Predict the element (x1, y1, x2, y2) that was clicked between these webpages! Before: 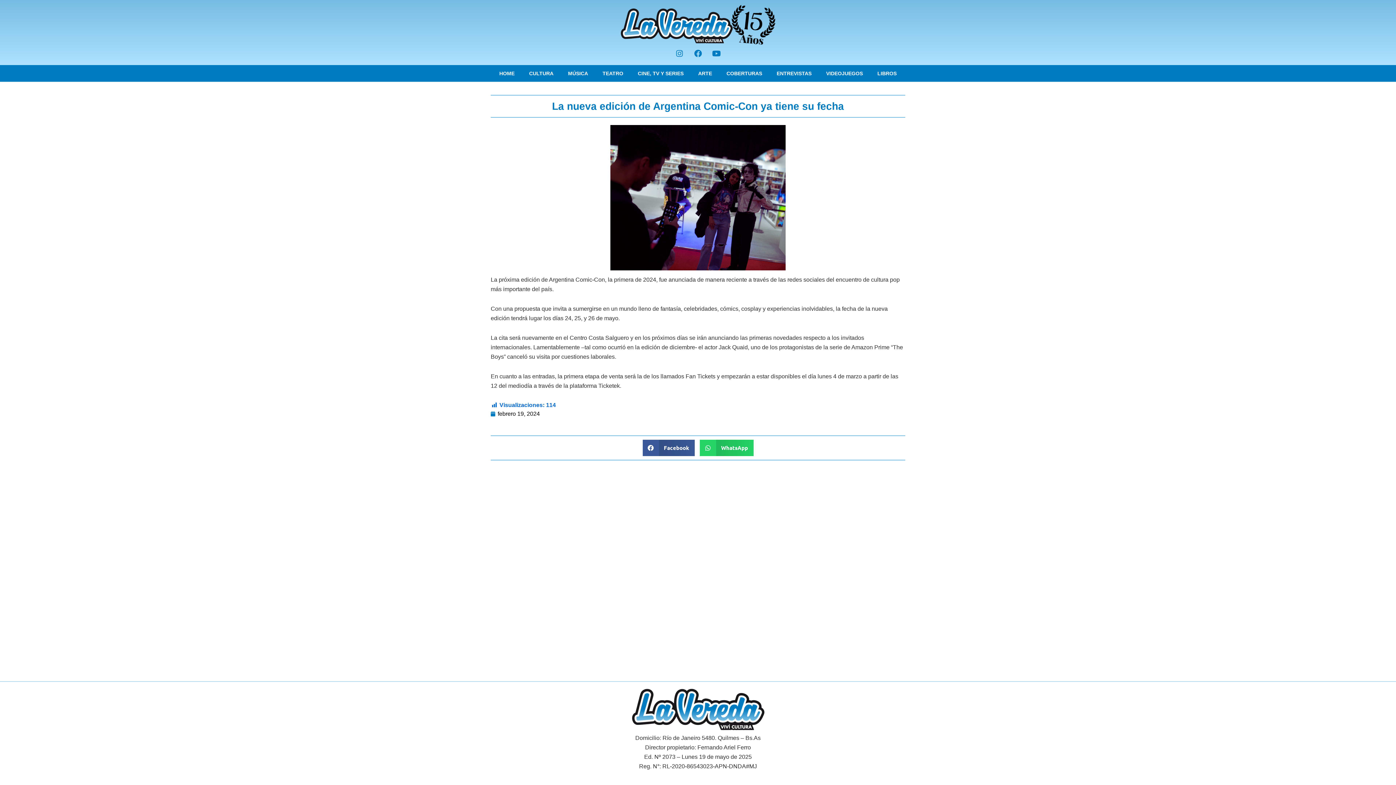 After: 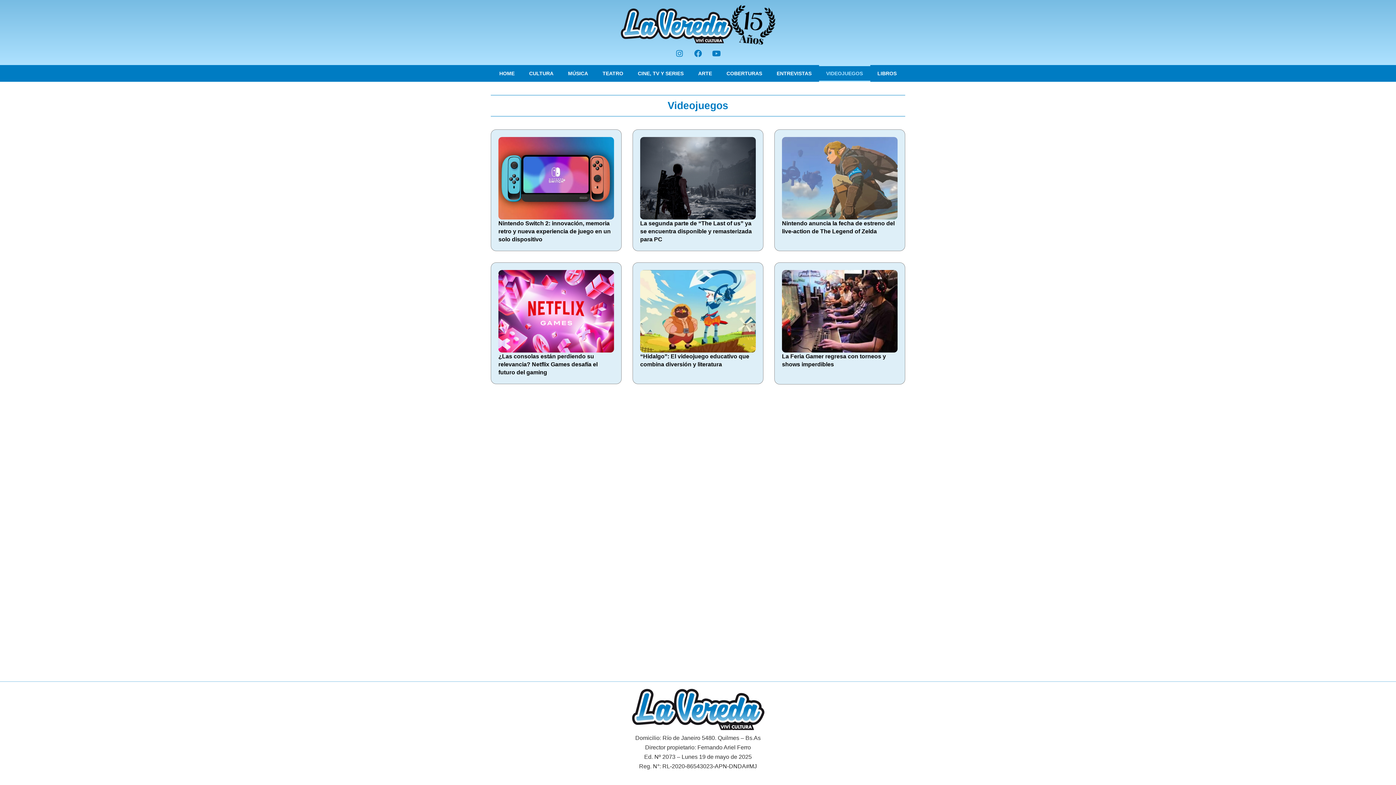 Action: label: VIDEOJUEGOS bbox: (819, 65, 870, 81)